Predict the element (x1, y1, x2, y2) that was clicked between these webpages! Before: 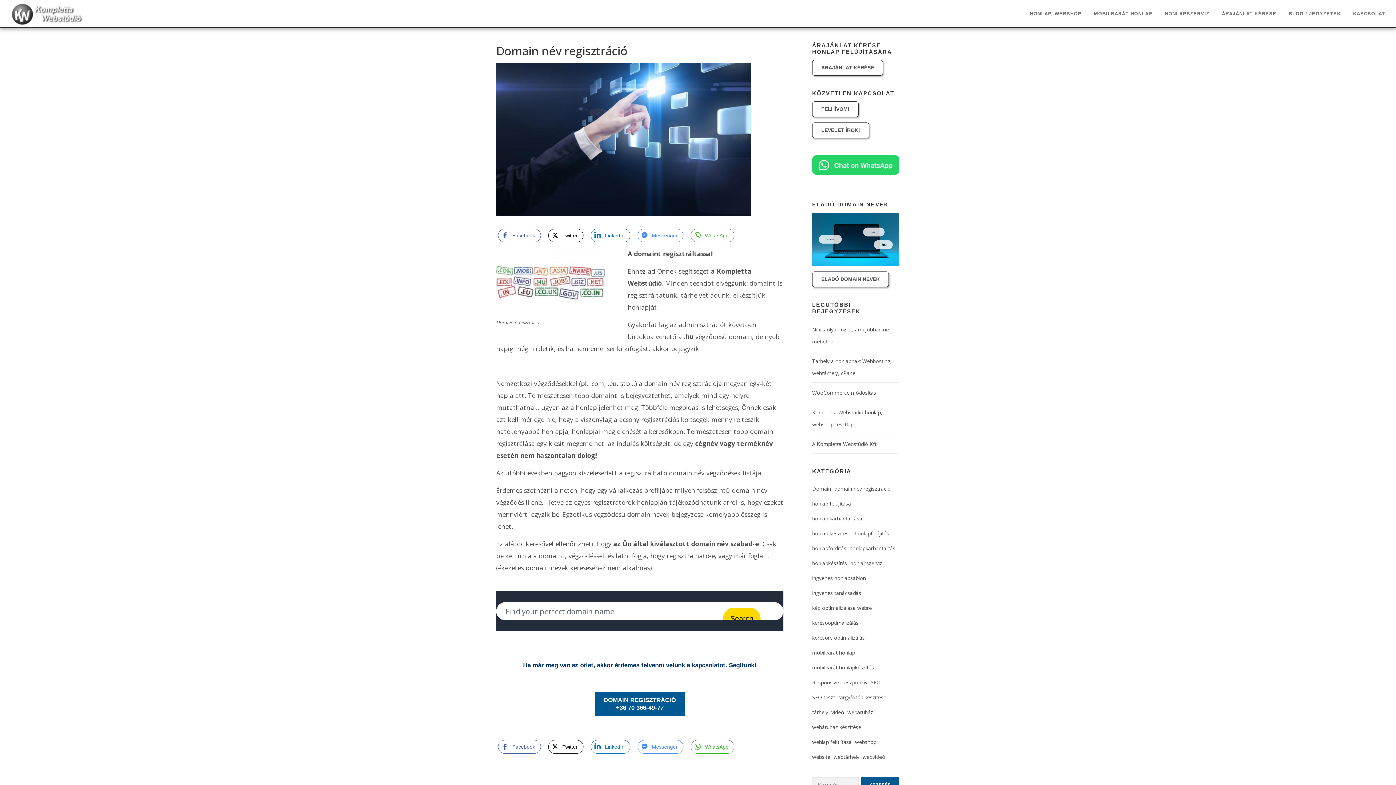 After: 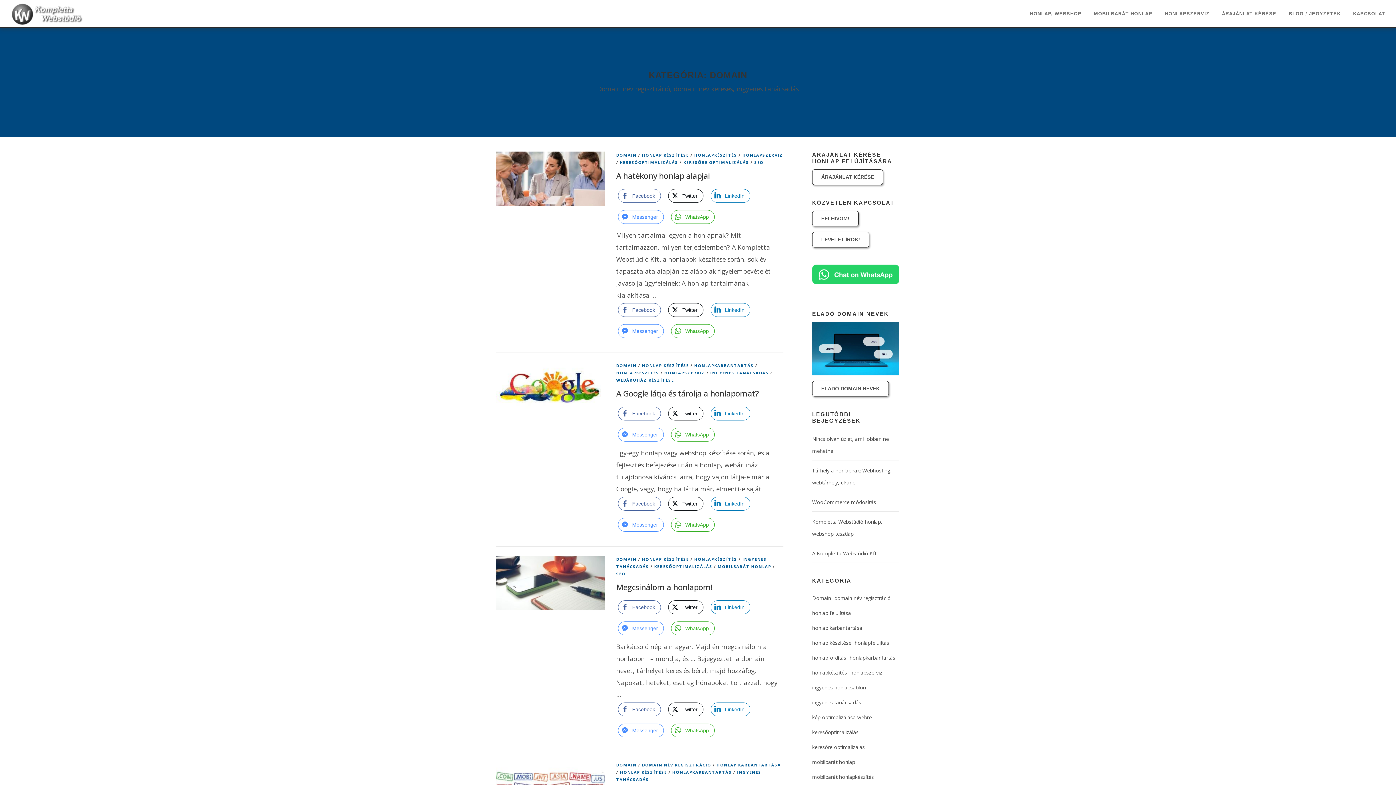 Action: bbox: (812, 485, 831, 492) label: Domain